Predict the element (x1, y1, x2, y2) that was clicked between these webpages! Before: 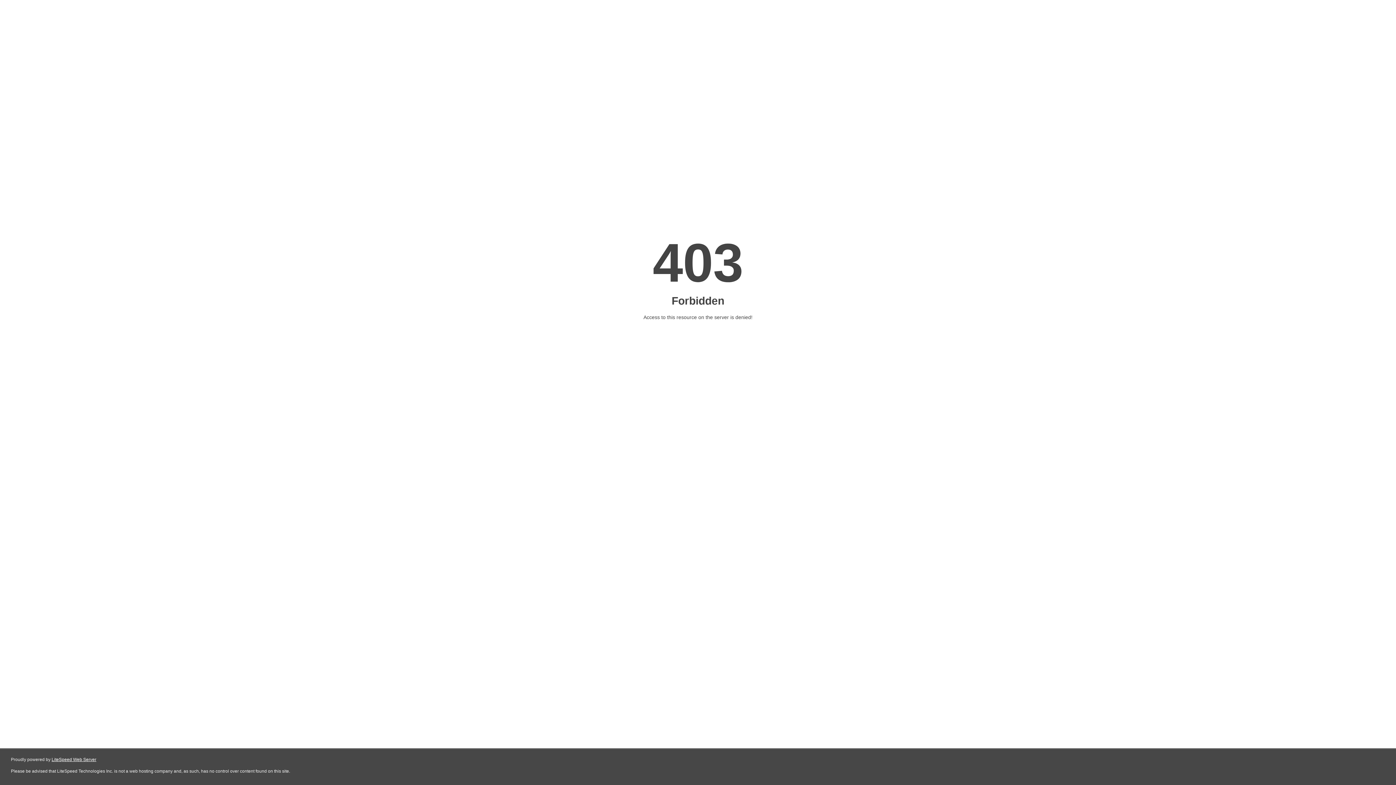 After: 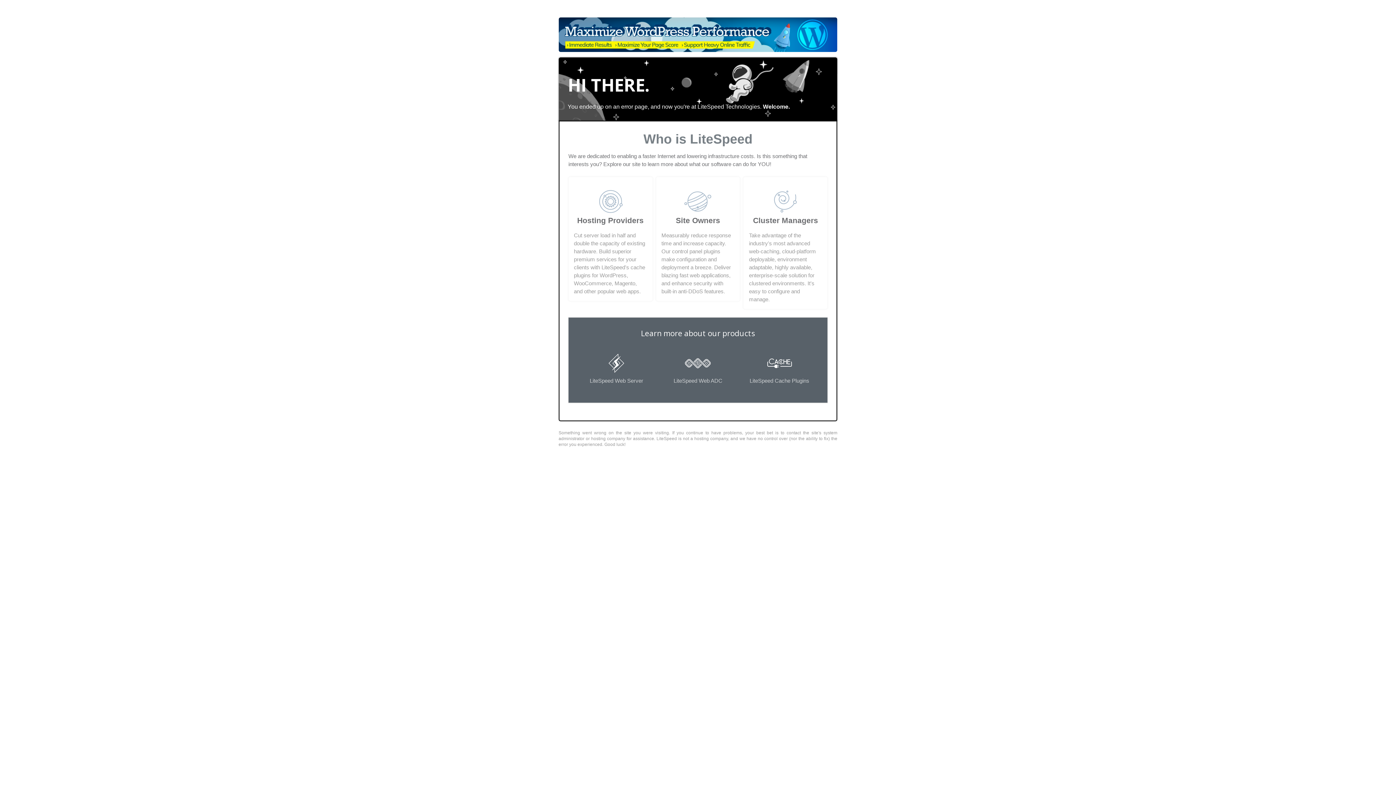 Action: label: LiteSpeed Web Server bbox: (51, 757, 96, 762)